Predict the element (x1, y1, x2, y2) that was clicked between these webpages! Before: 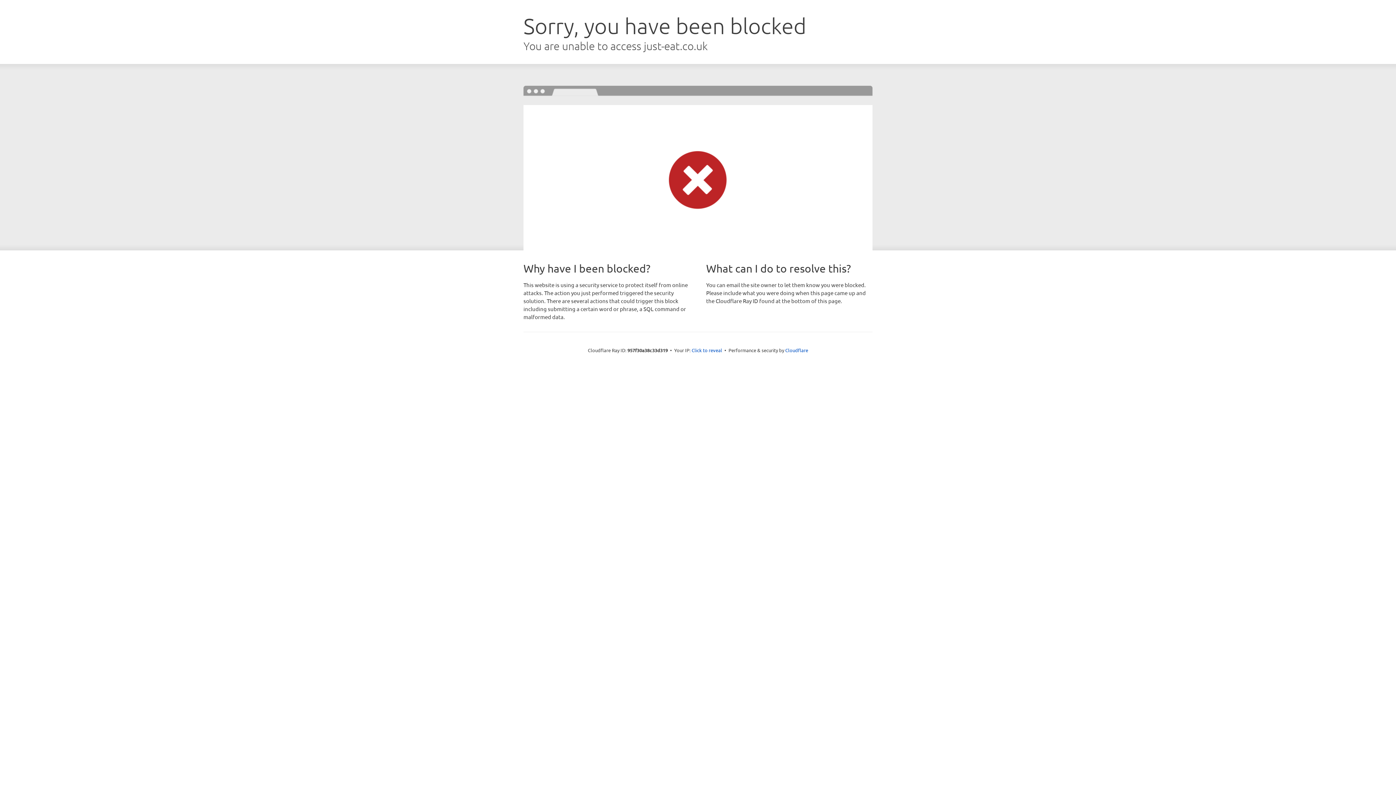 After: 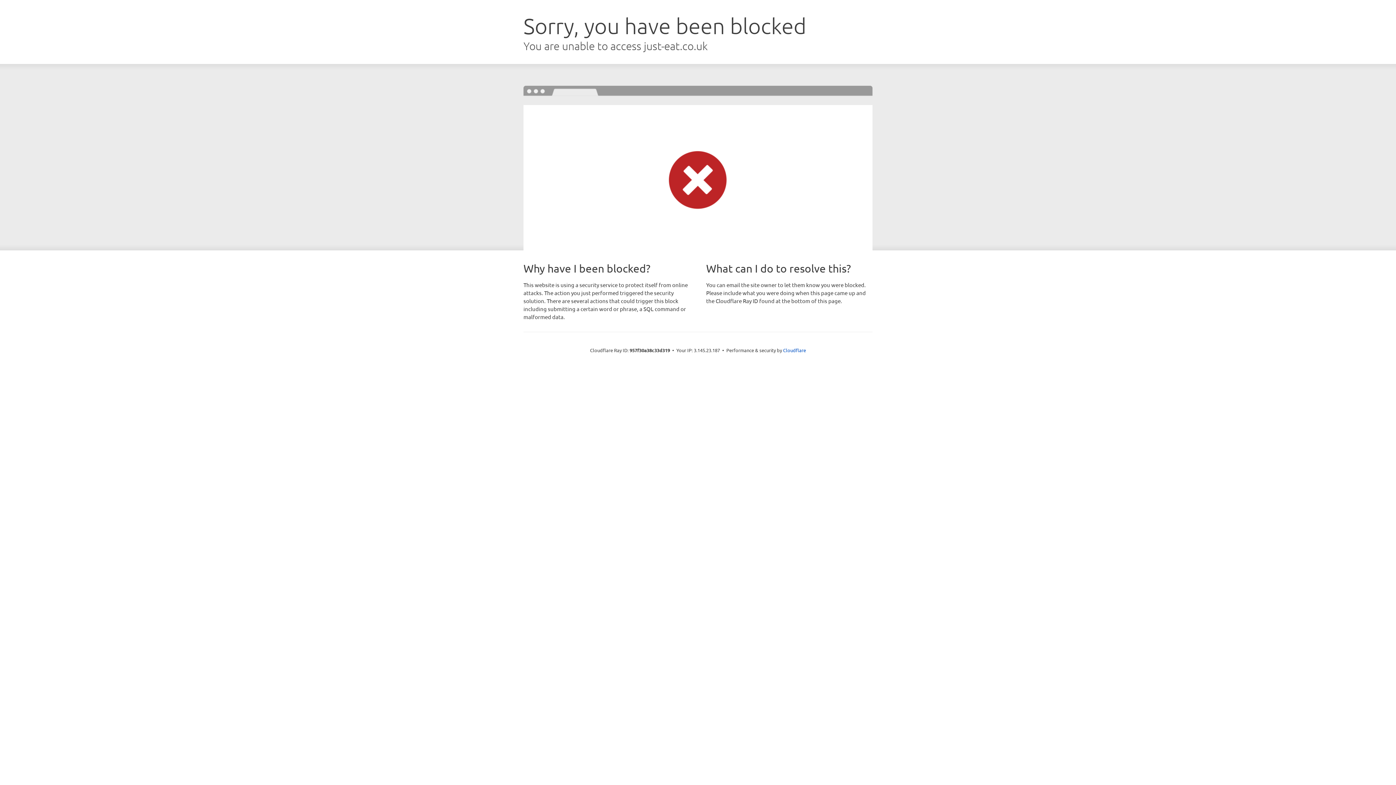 Action: bbox: (691, 346, 722, 353) label: Click to reveal